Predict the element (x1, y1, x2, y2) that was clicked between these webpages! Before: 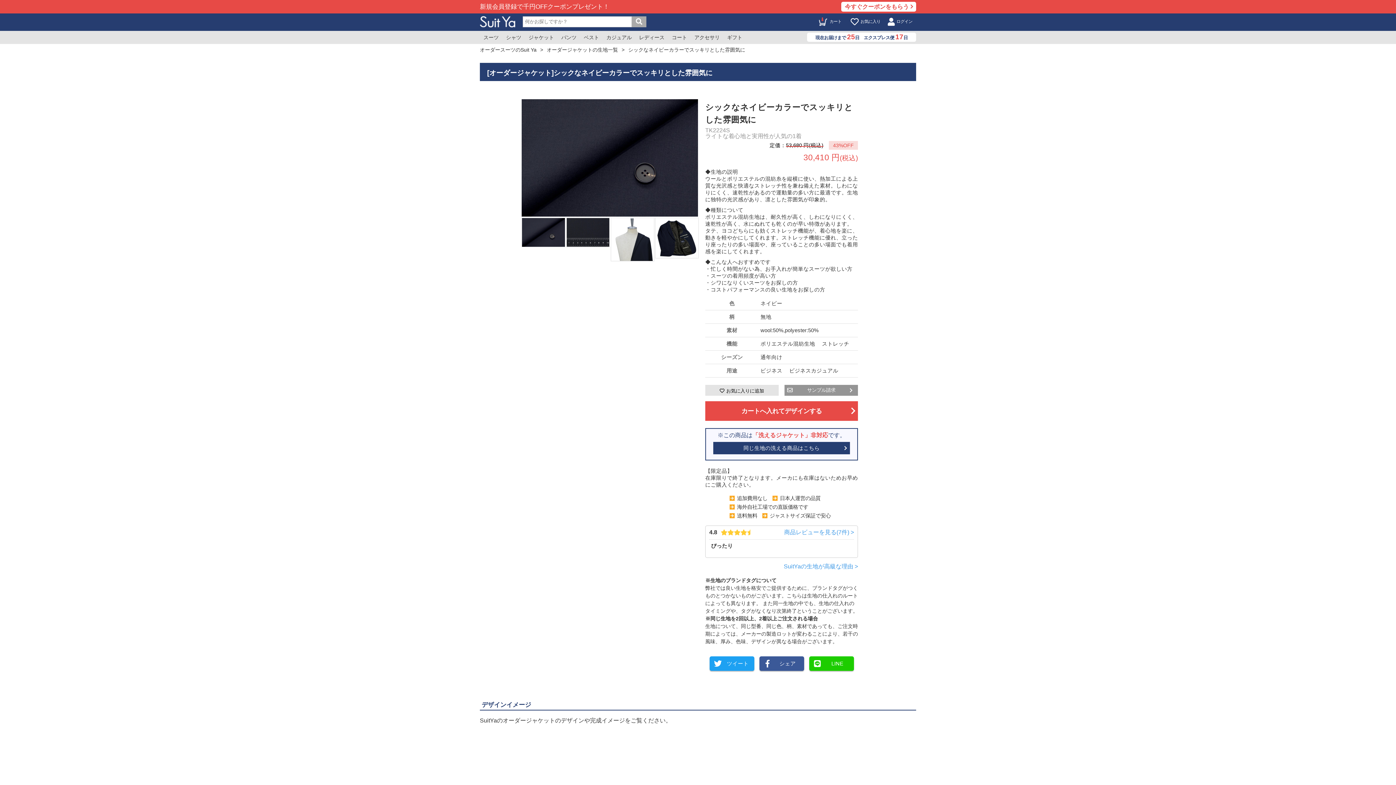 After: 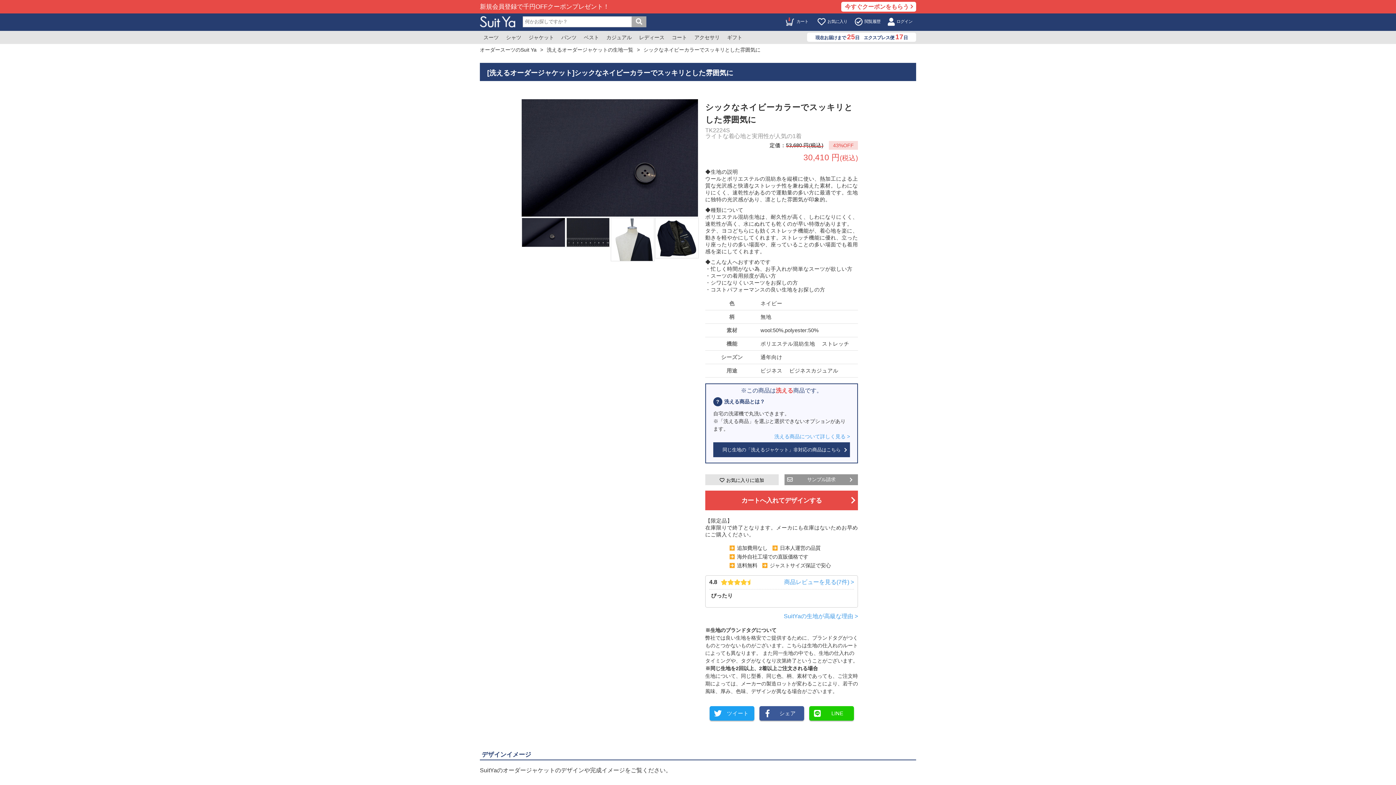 Action: label: 同じ生地の洗える商品はこちら bbox: (713, 442, 850, 454)